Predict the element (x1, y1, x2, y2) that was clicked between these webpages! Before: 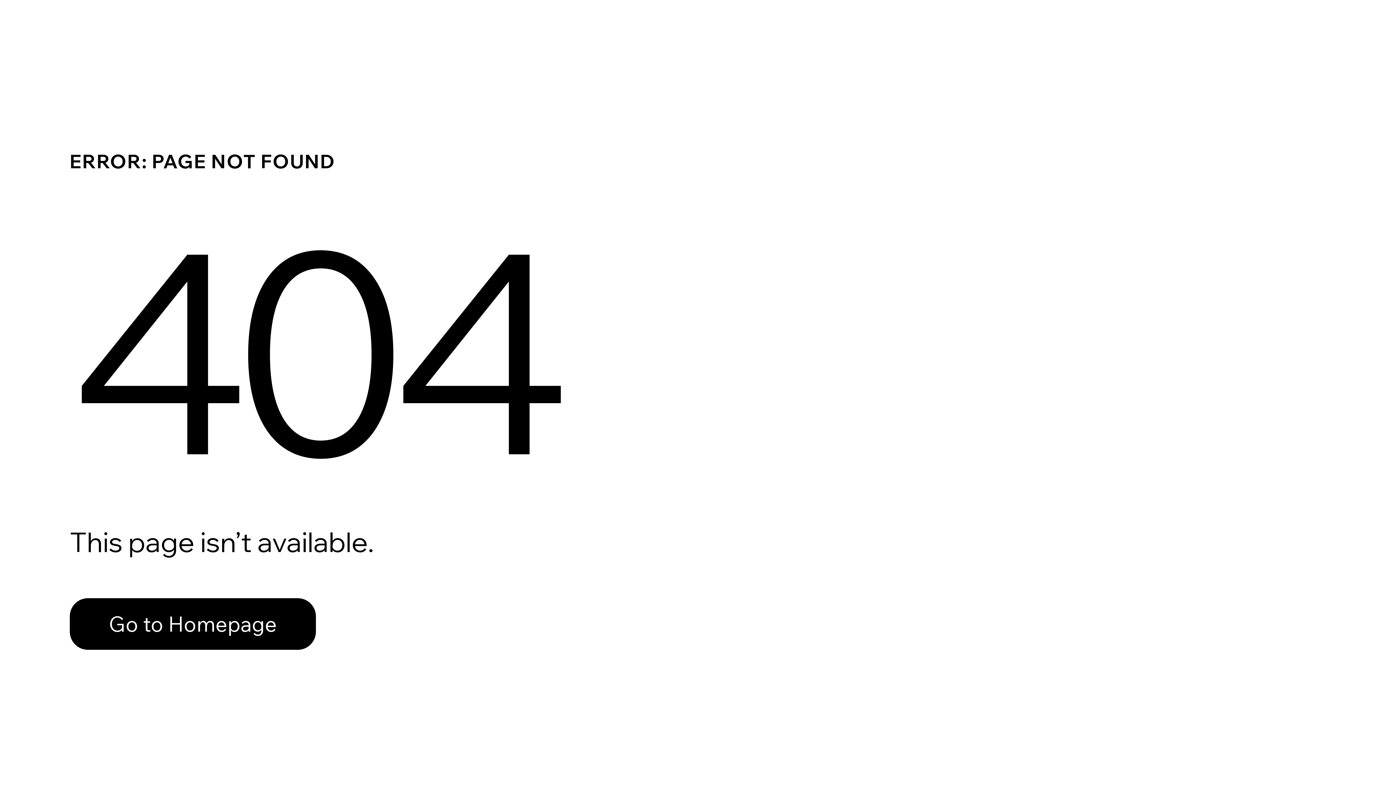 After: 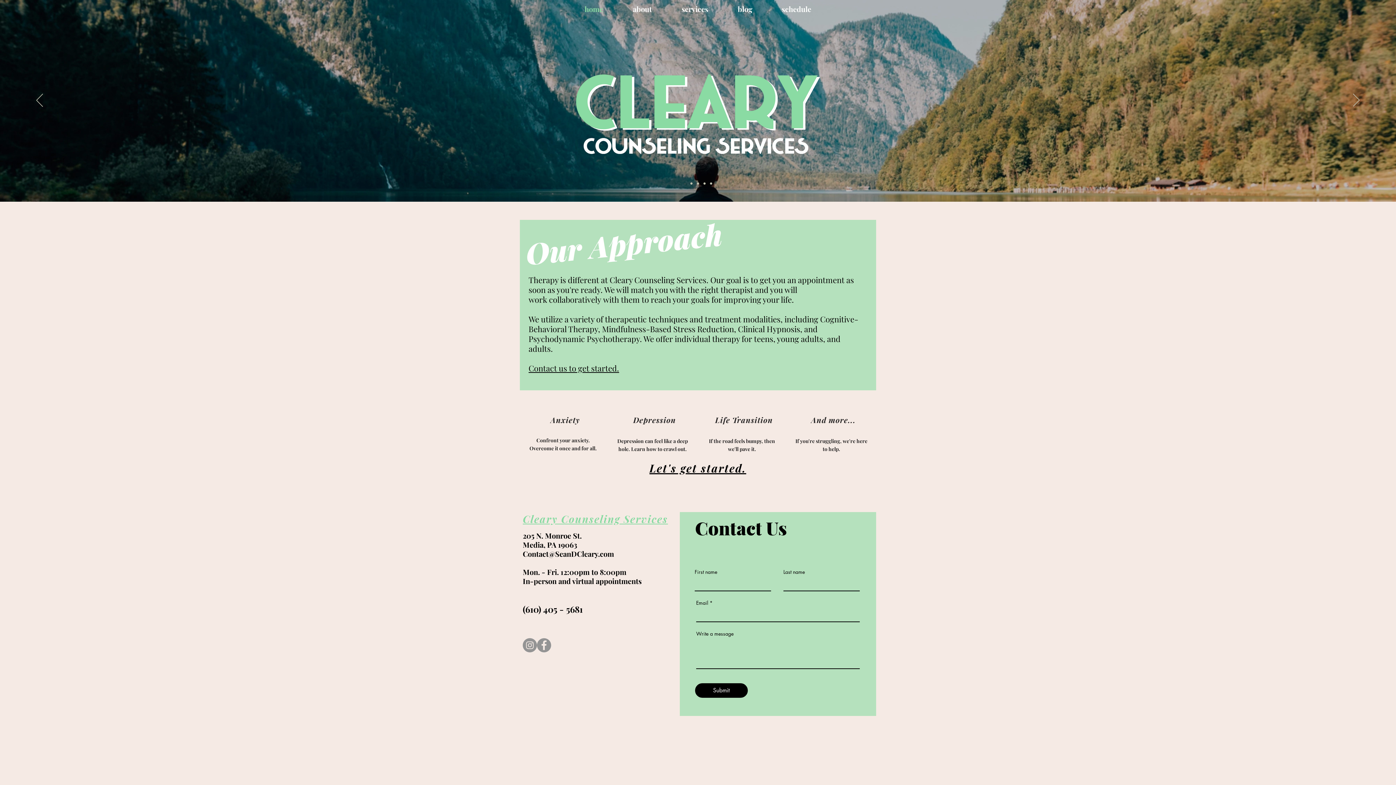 Action: bbox: (69, 582, 768, 659) label: Go to Homepage